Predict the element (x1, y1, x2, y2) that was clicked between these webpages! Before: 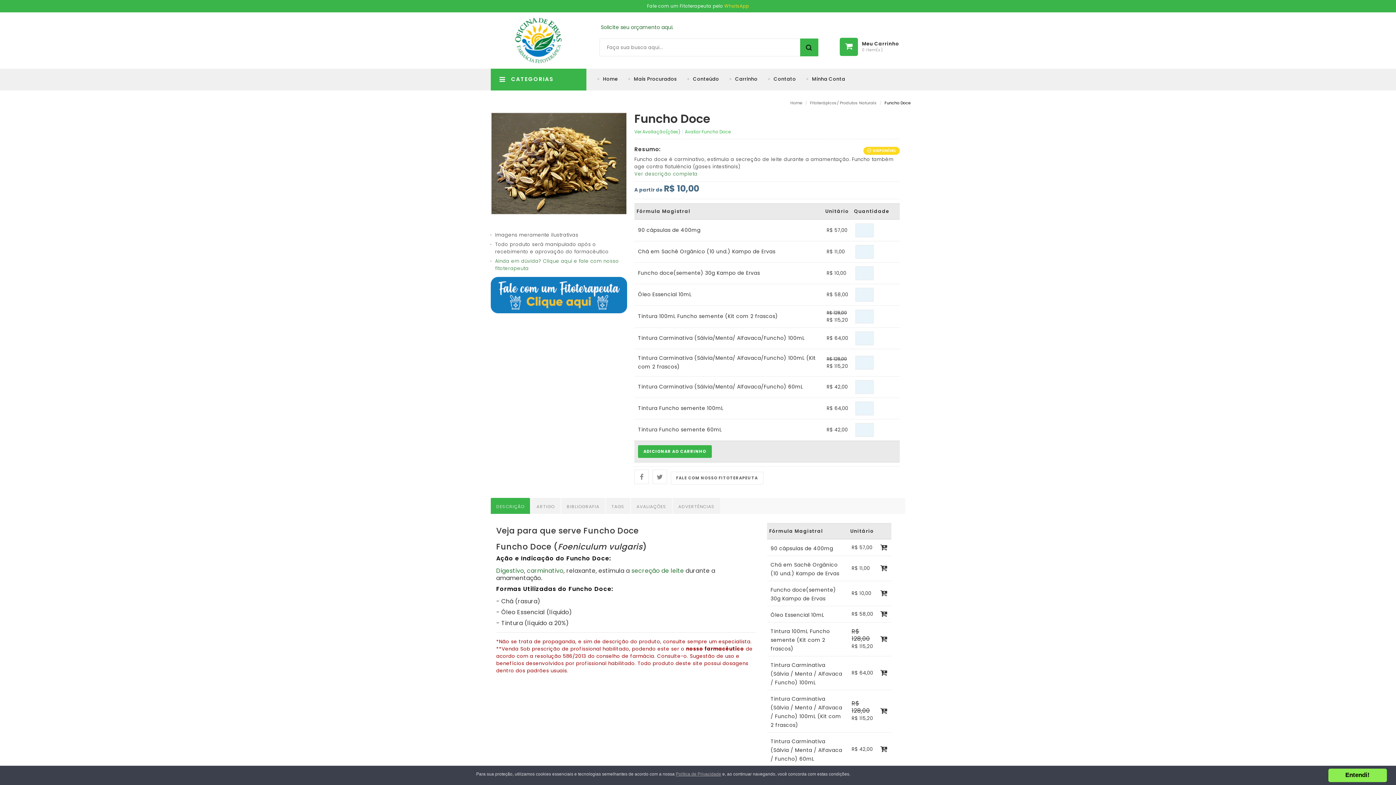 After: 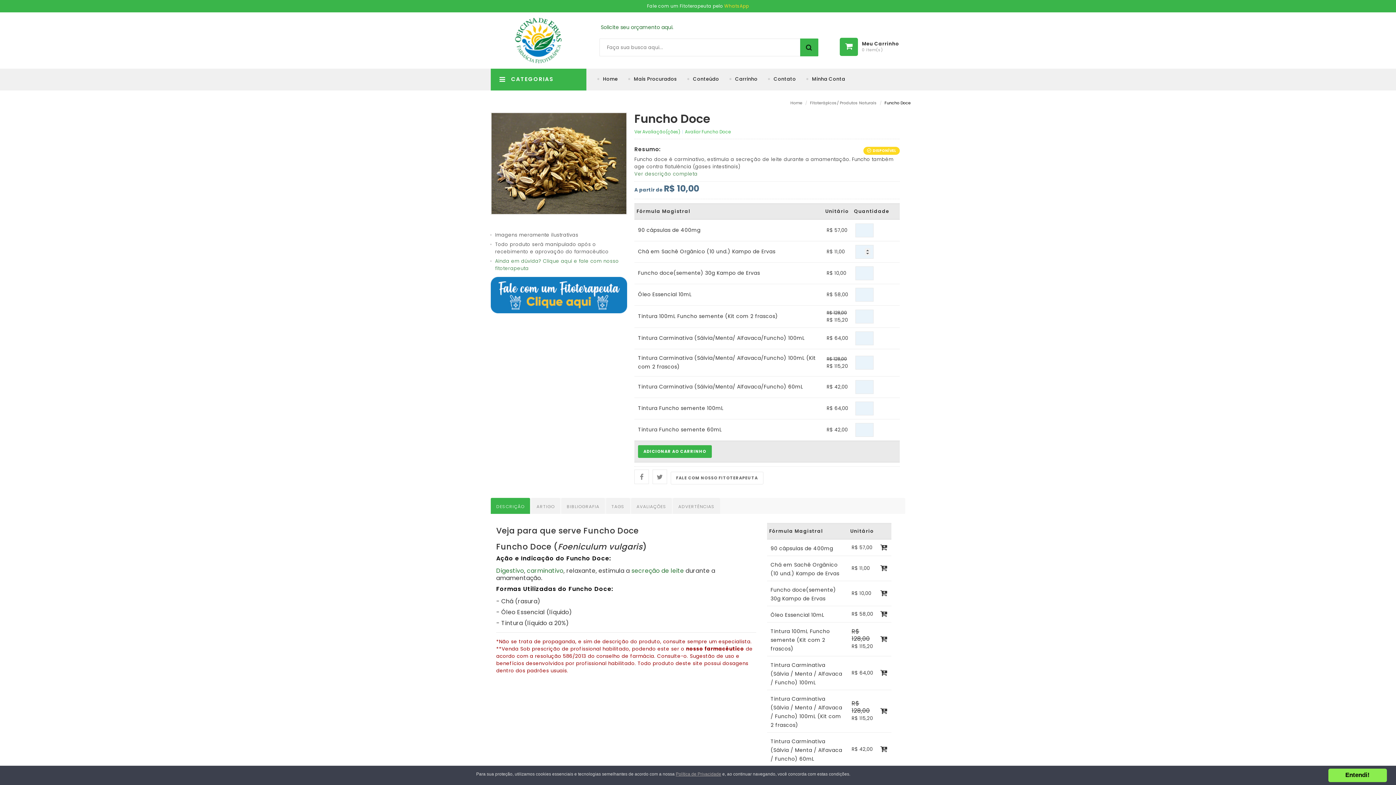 Action: label: Chá em Sachê Orgânico (10 und.) Kampo de Ervas bbox: (638, 248, 775, 255)